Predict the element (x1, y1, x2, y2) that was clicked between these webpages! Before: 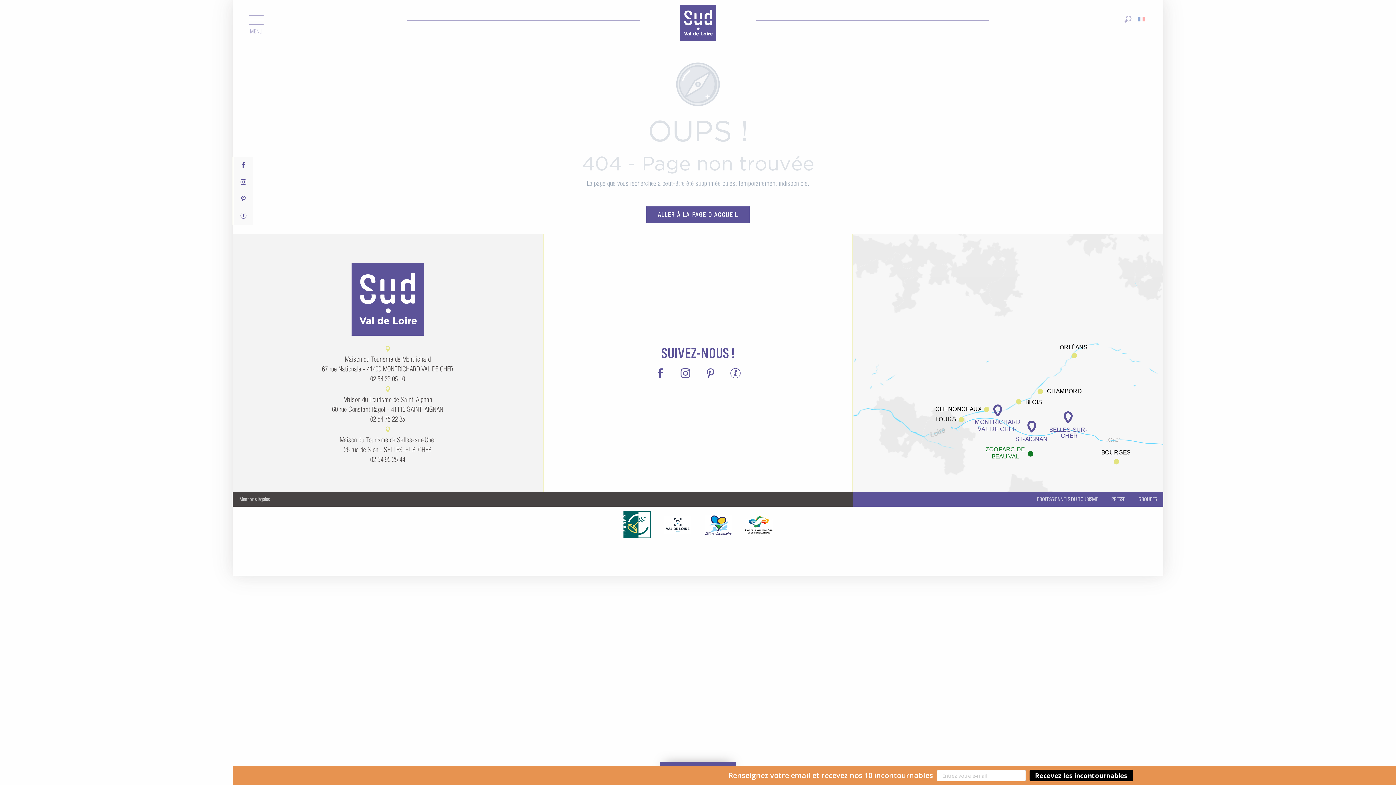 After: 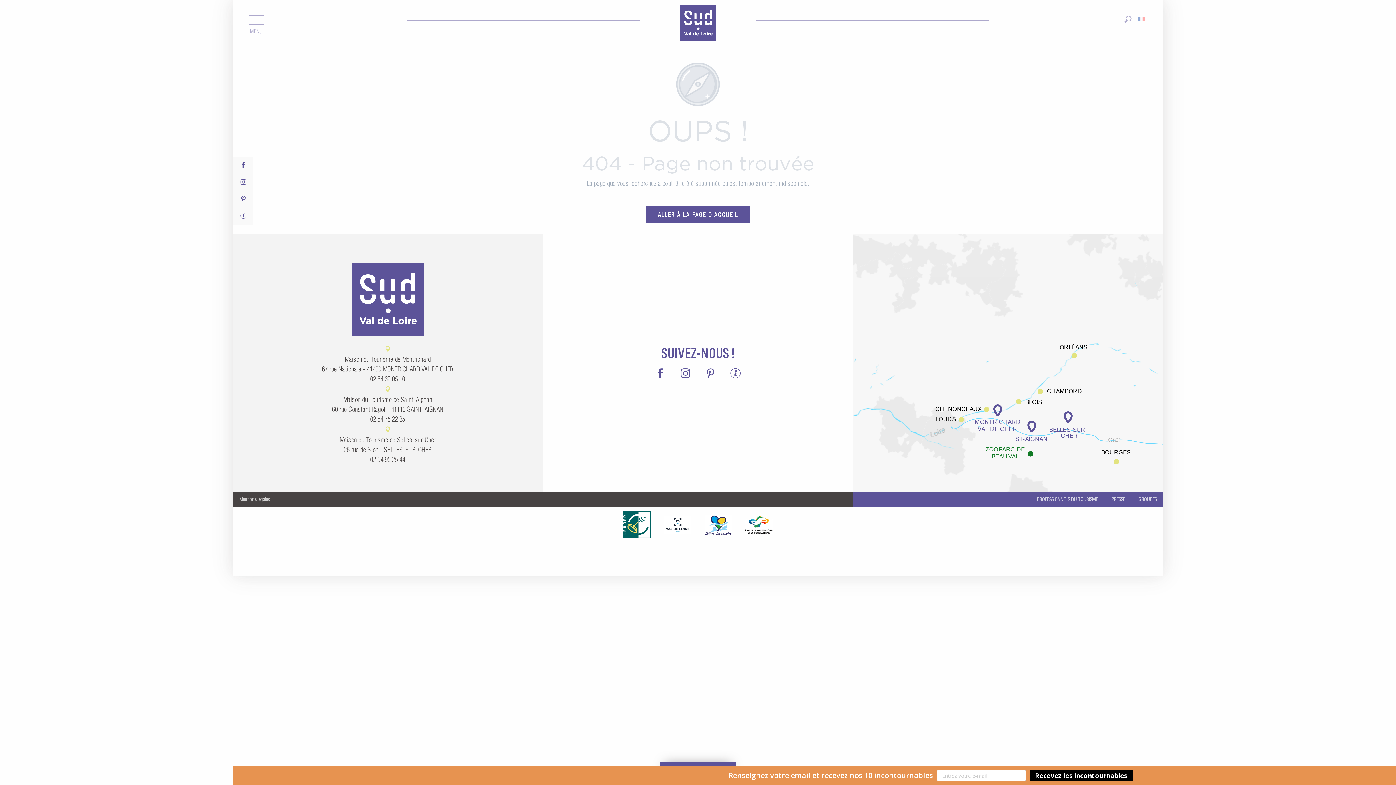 Action: bbox: (698, 510, 738, 540)